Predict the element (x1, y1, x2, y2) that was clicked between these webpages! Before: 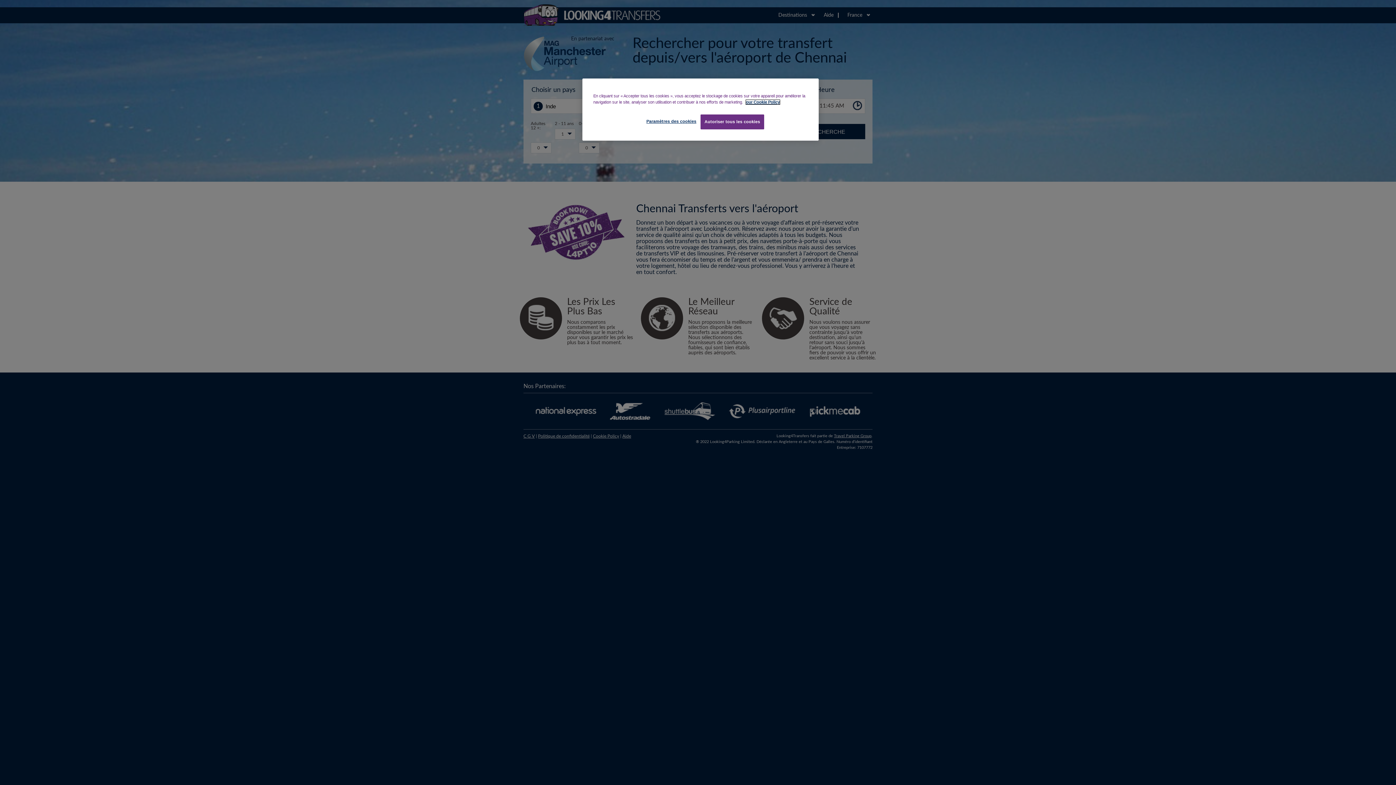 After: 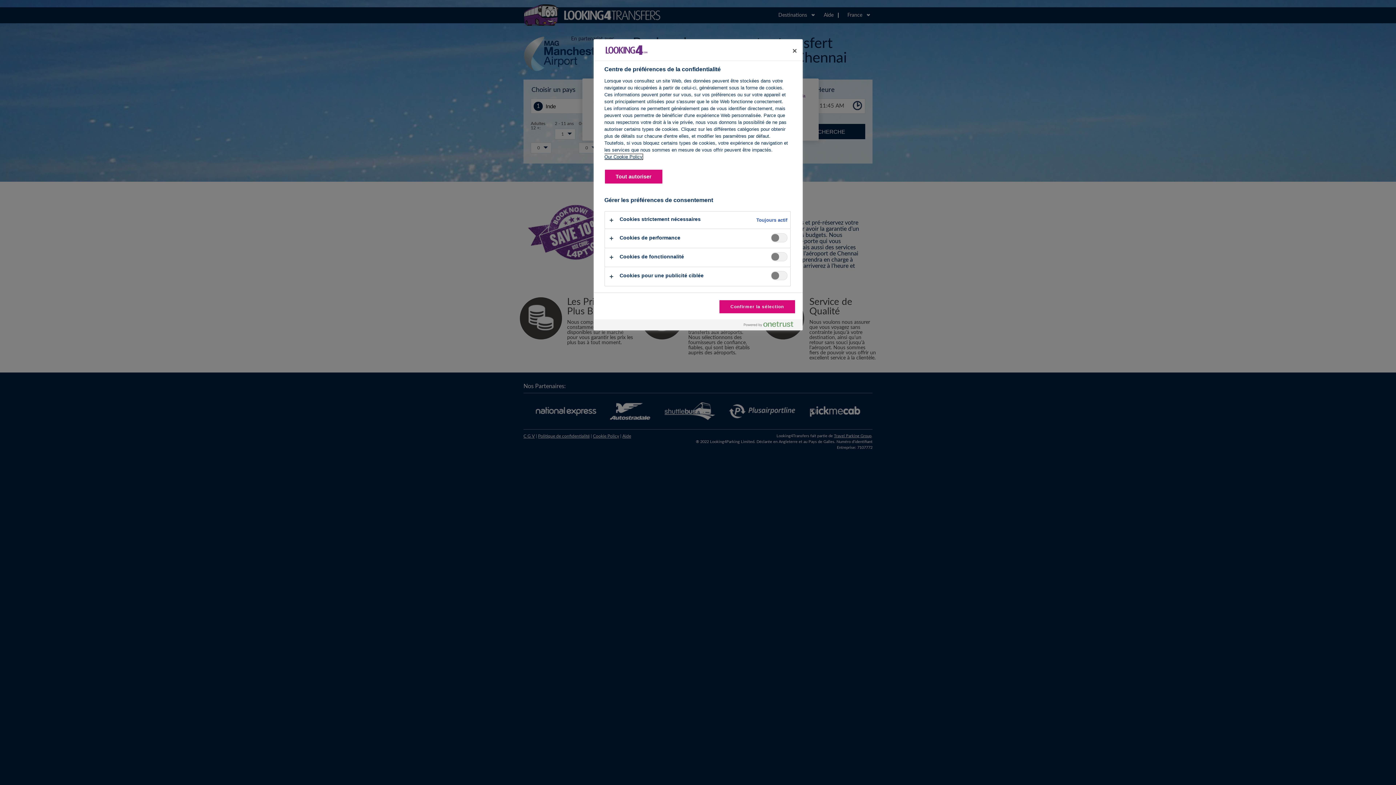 Action: label: Paramètres des cookies bbox: (646, 114, 696, 128)